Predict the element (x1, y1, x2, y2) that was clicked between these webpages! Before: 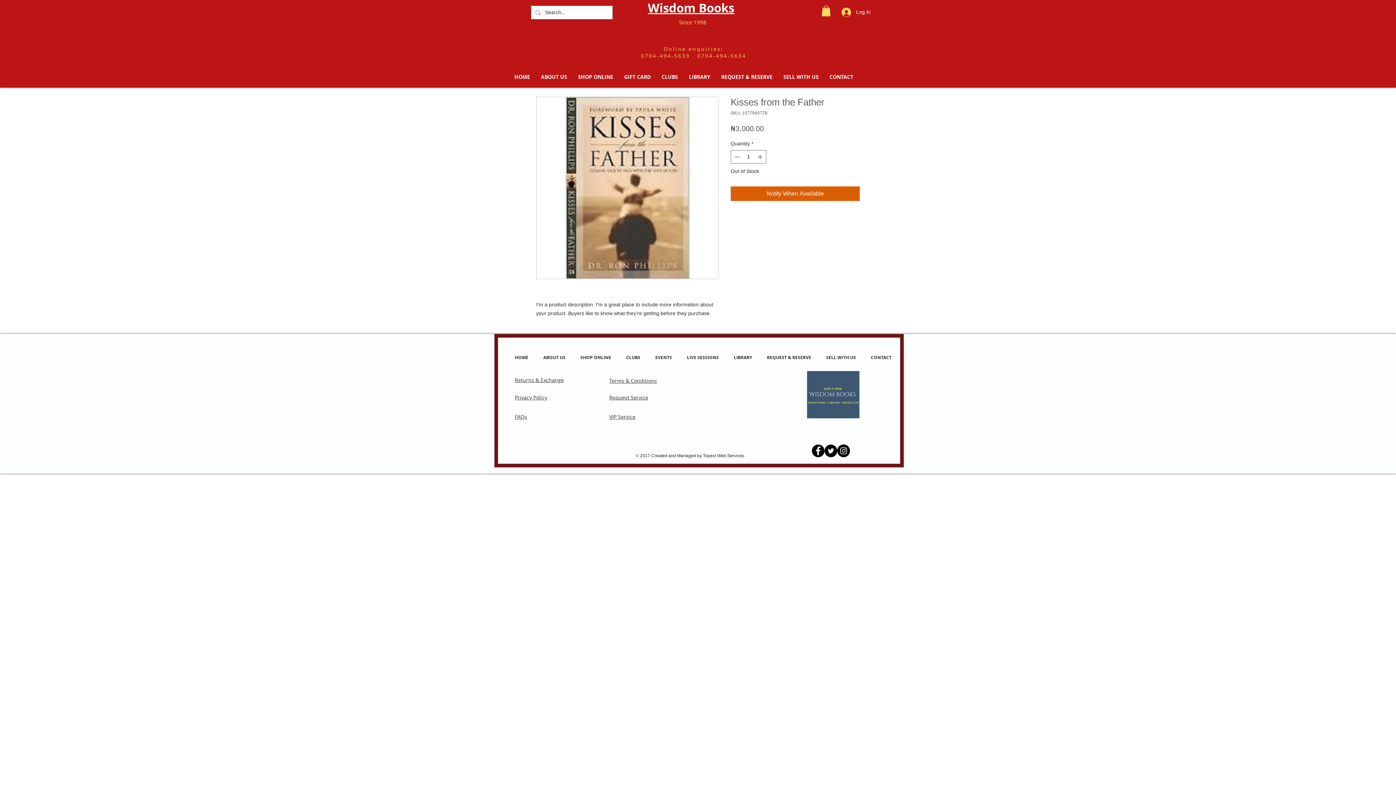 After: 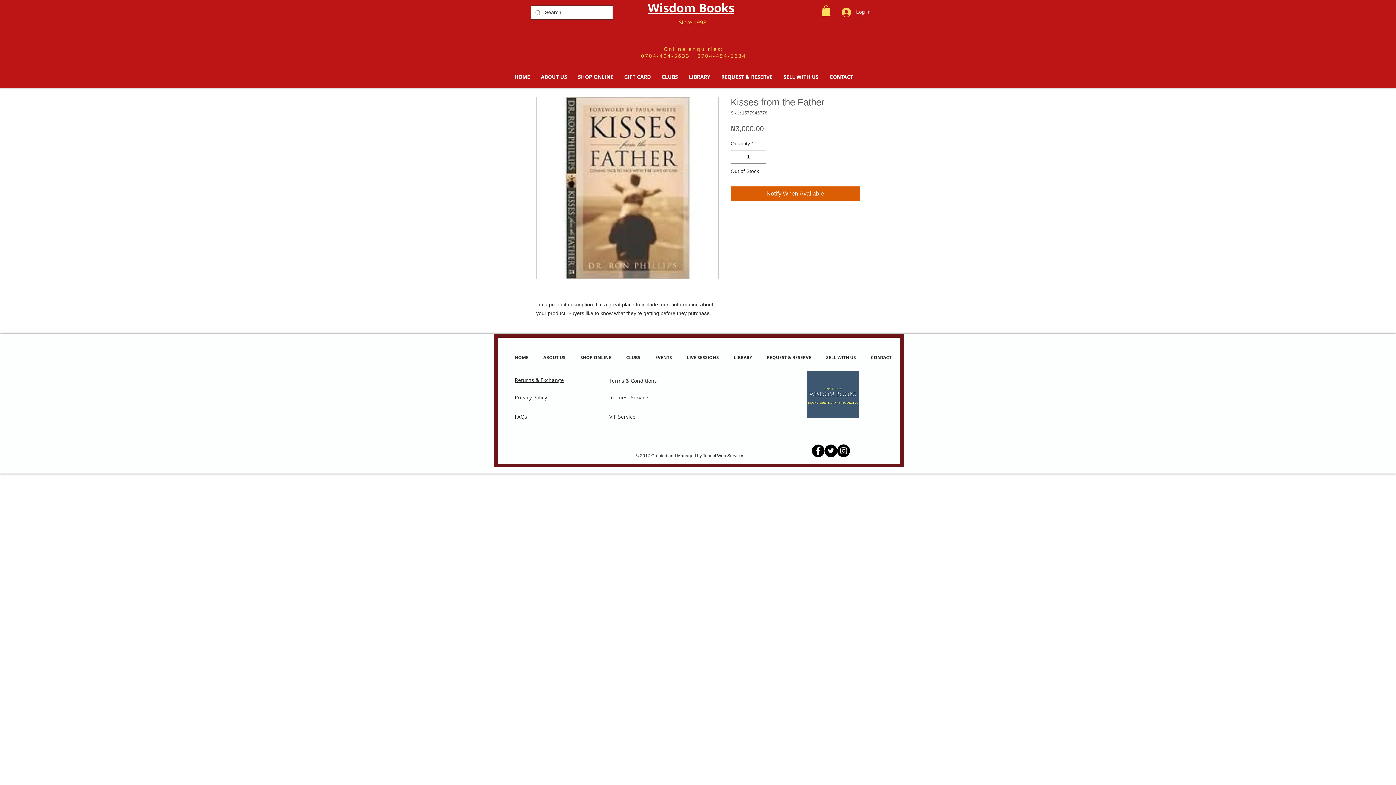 Action: label: SHOP ONLINE bbox: (572, 71, 618, 82)